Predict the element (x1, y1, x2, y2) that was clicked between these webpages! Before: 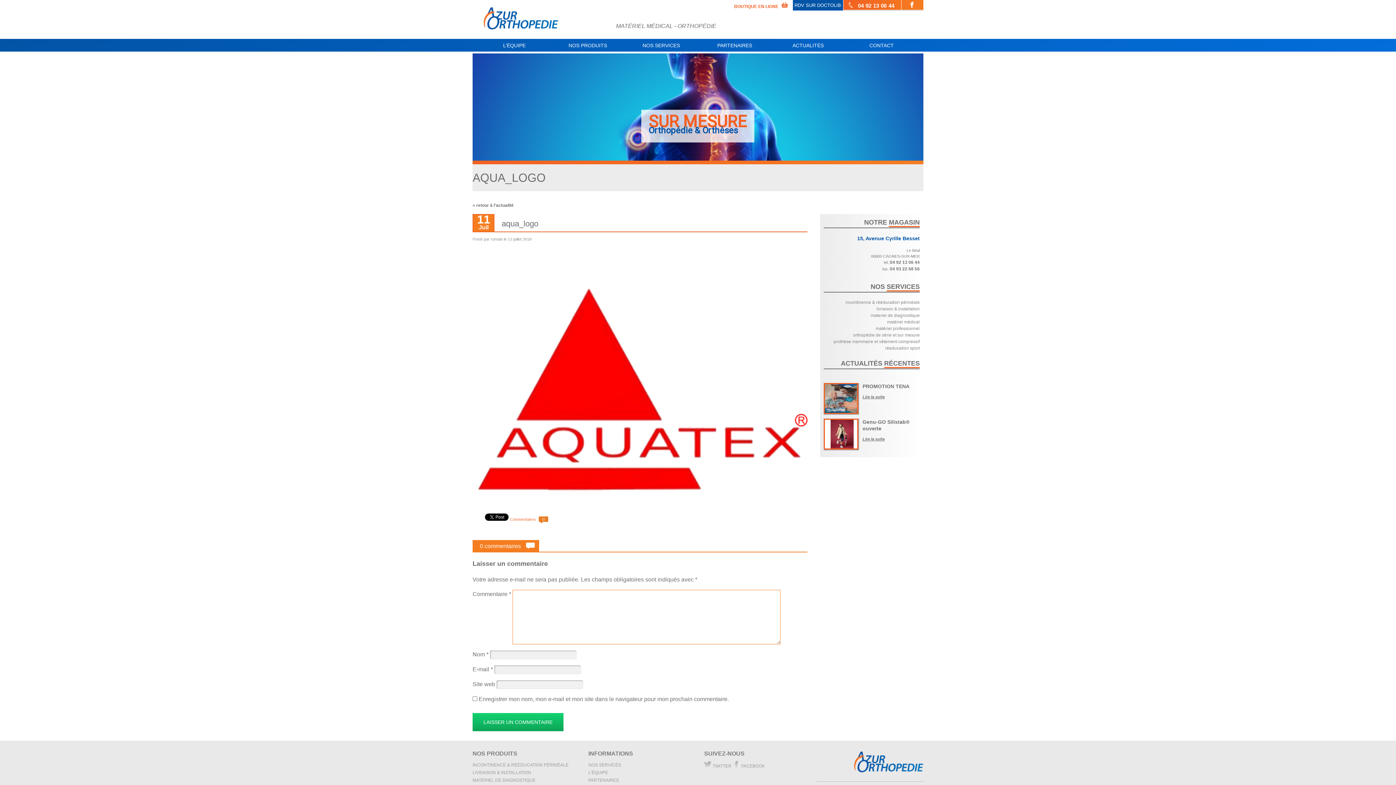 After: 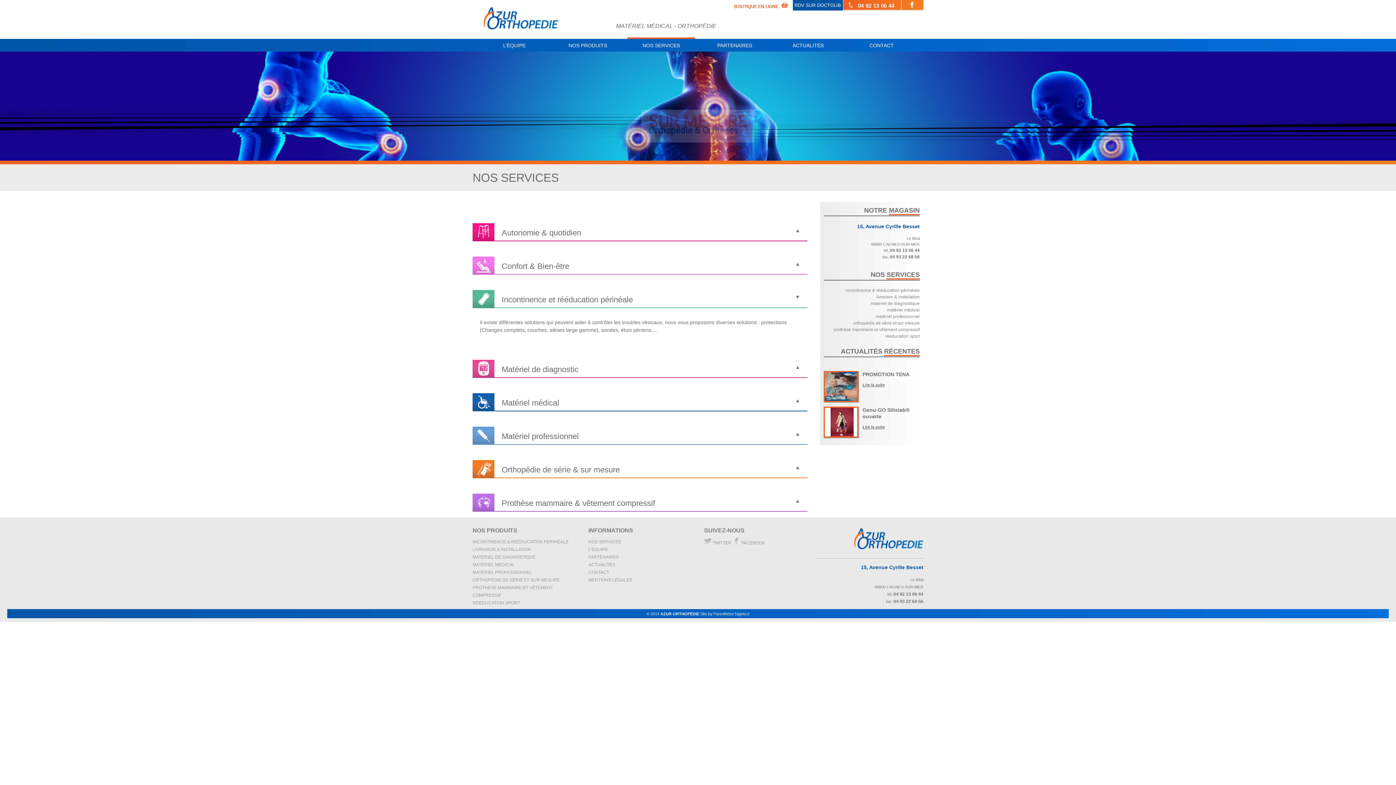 Action: label: materiel de diagnostique bbox: (823, 312, 920, 318)